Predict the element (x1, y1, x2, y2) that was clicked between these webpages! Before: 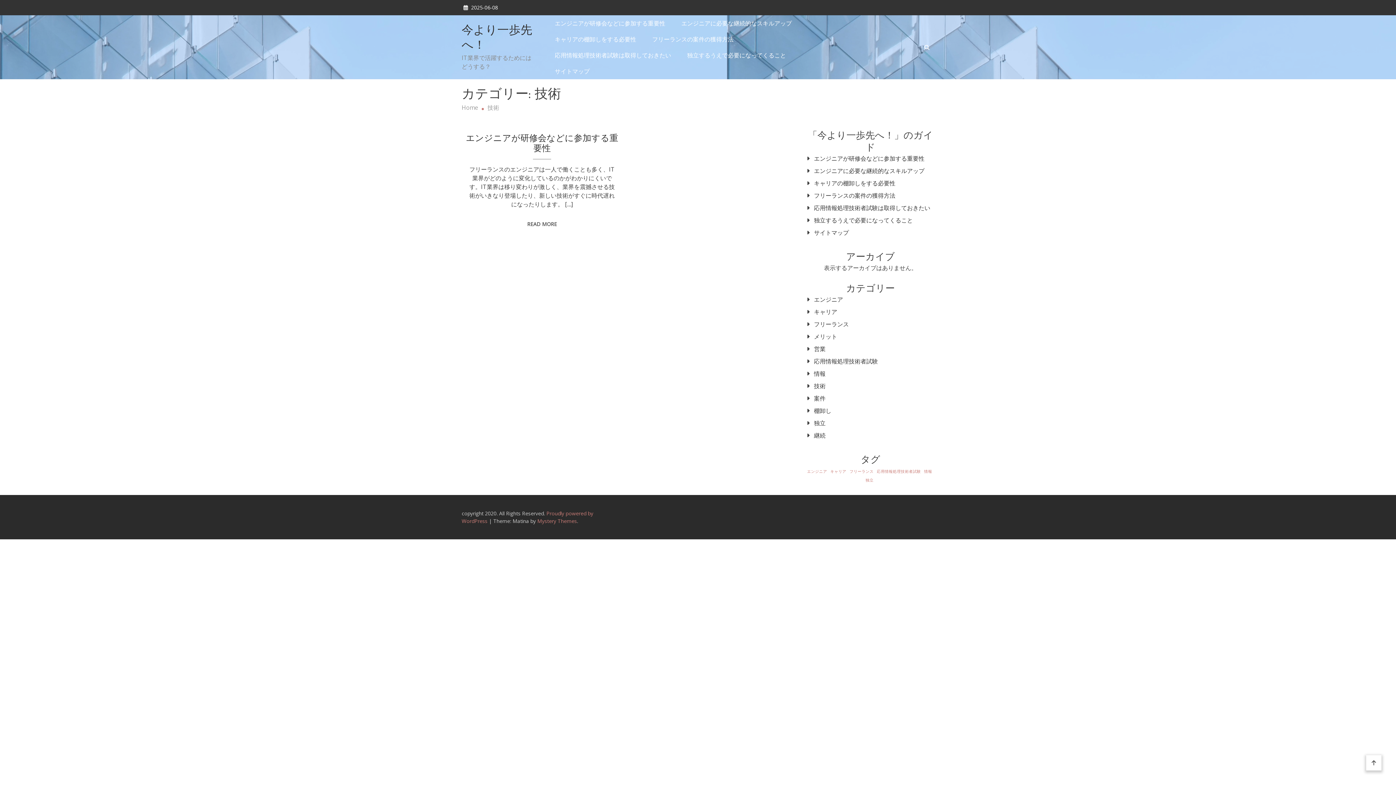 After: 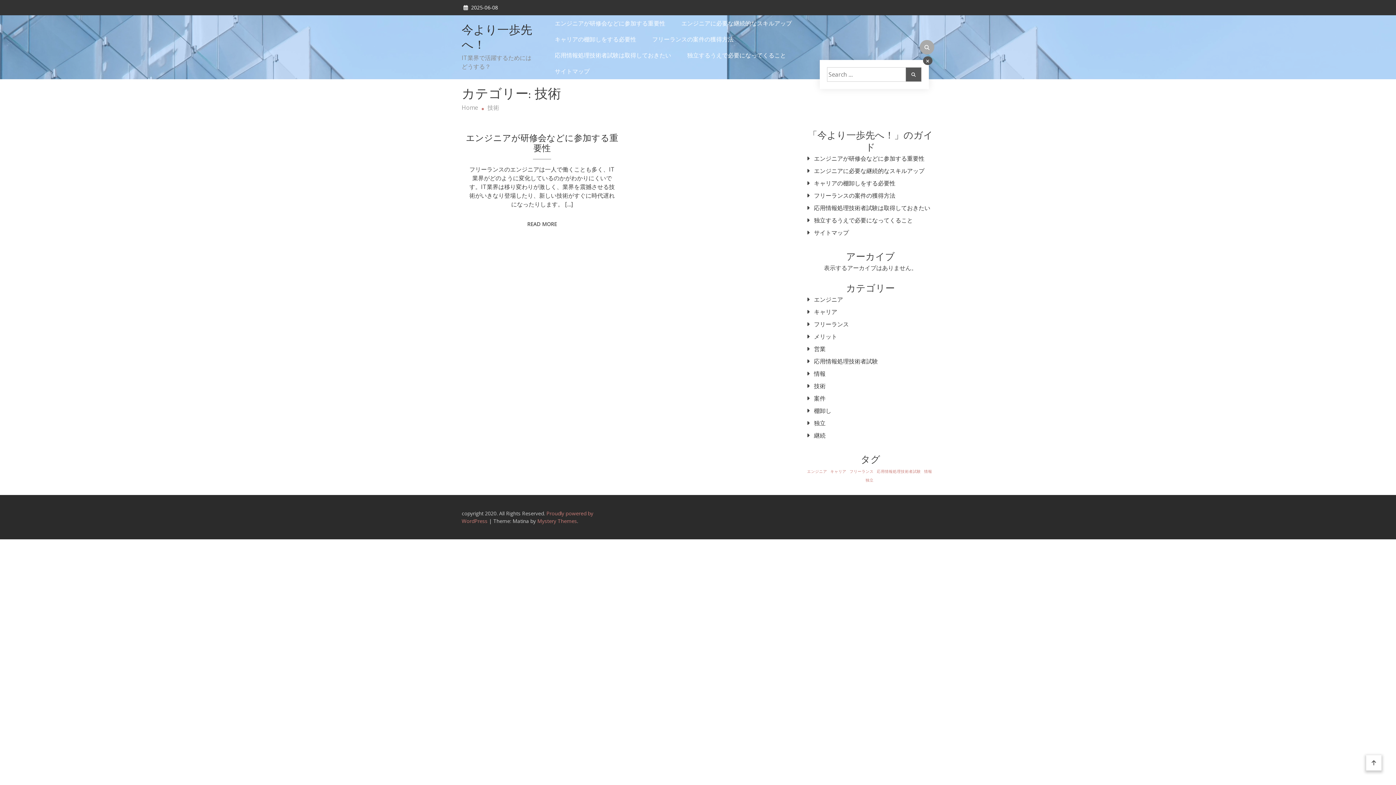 Action: bbox: (924, 44, 929, 50)